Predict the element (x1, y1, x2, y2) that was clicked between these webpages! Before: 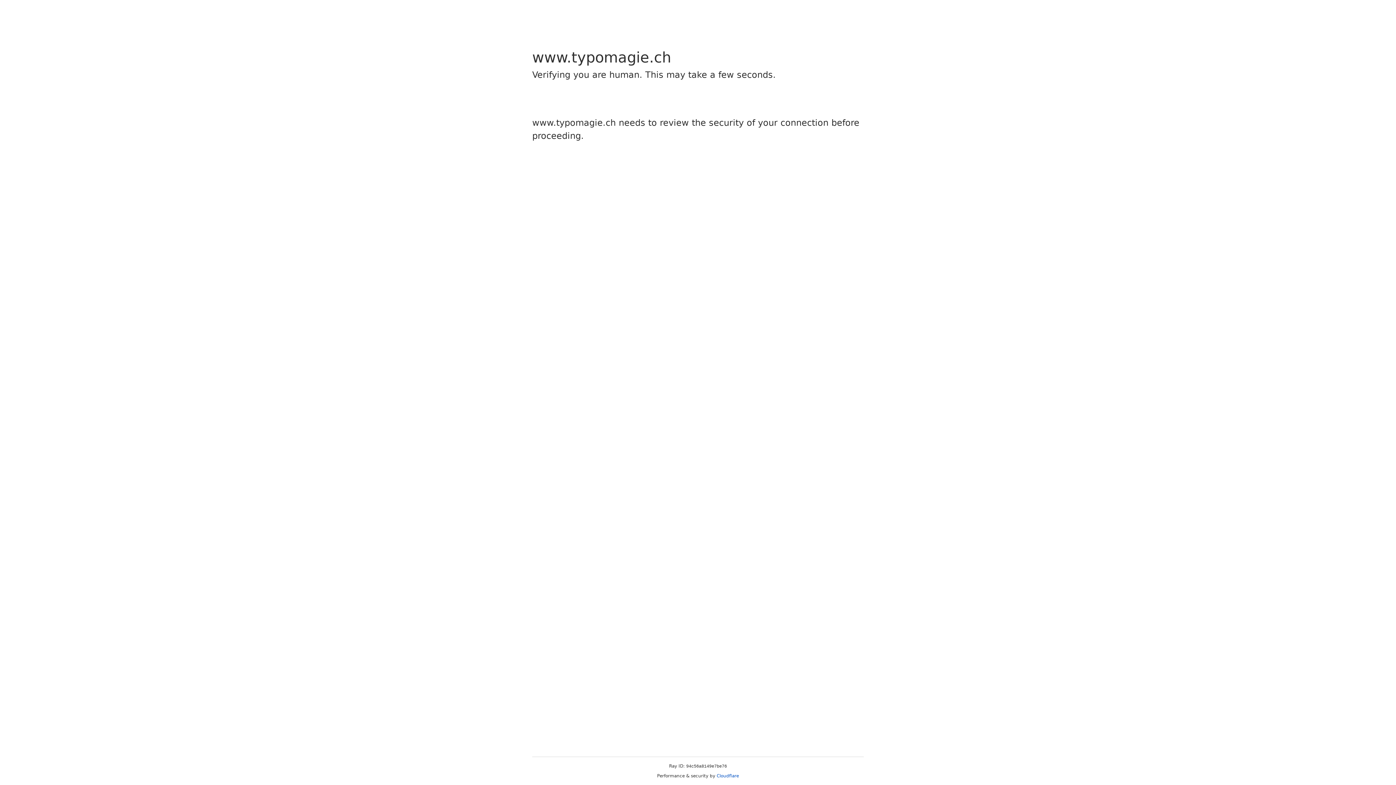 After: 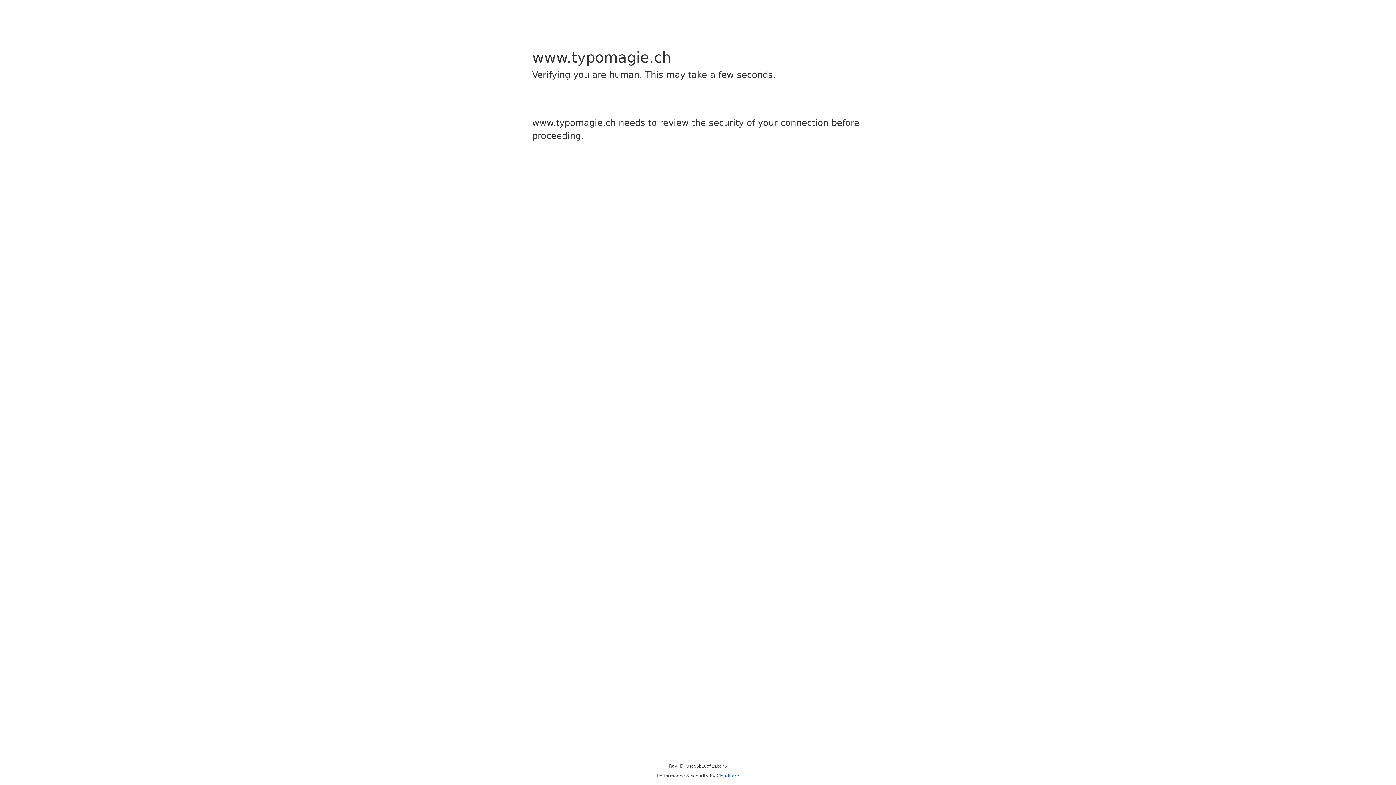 Action: bbox: (716, 773, 739, 778) label: Cloudflare